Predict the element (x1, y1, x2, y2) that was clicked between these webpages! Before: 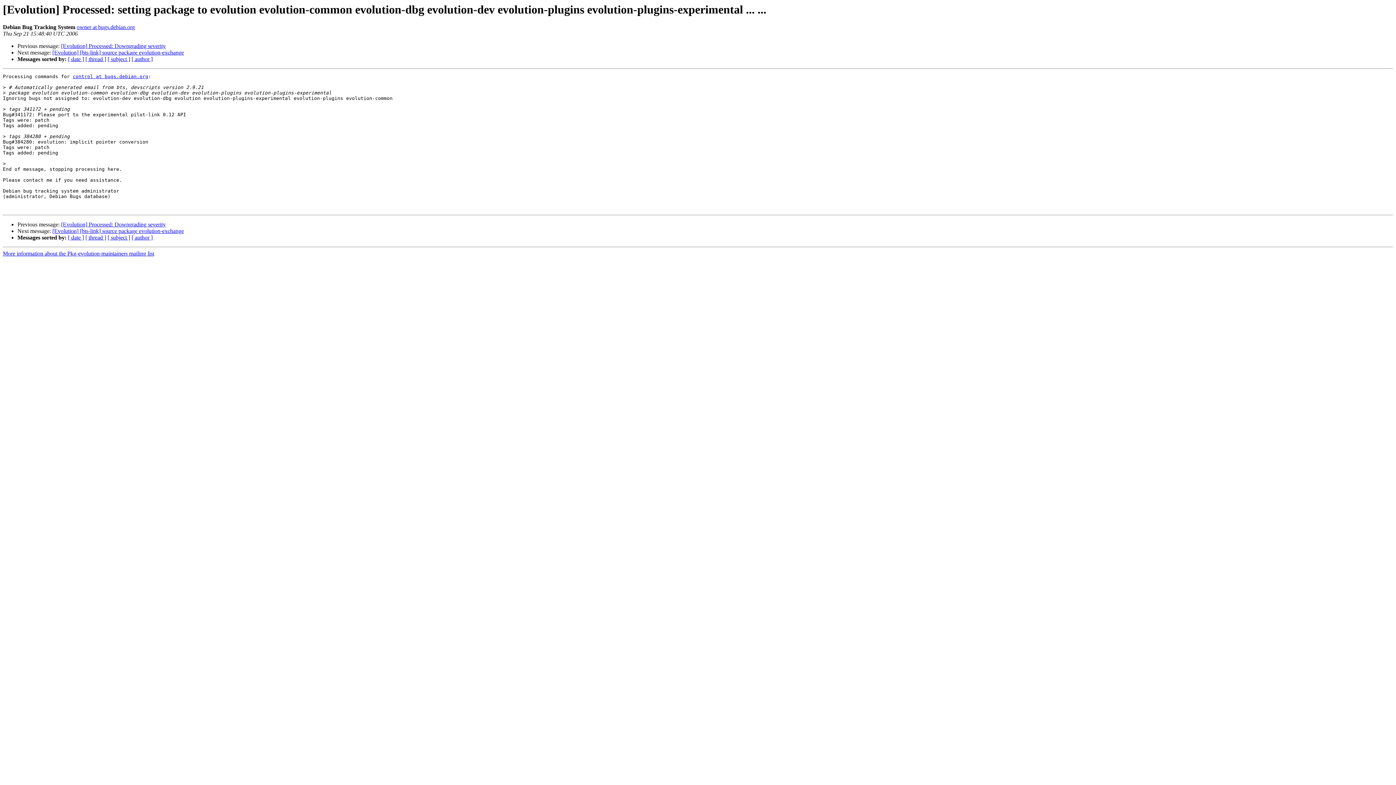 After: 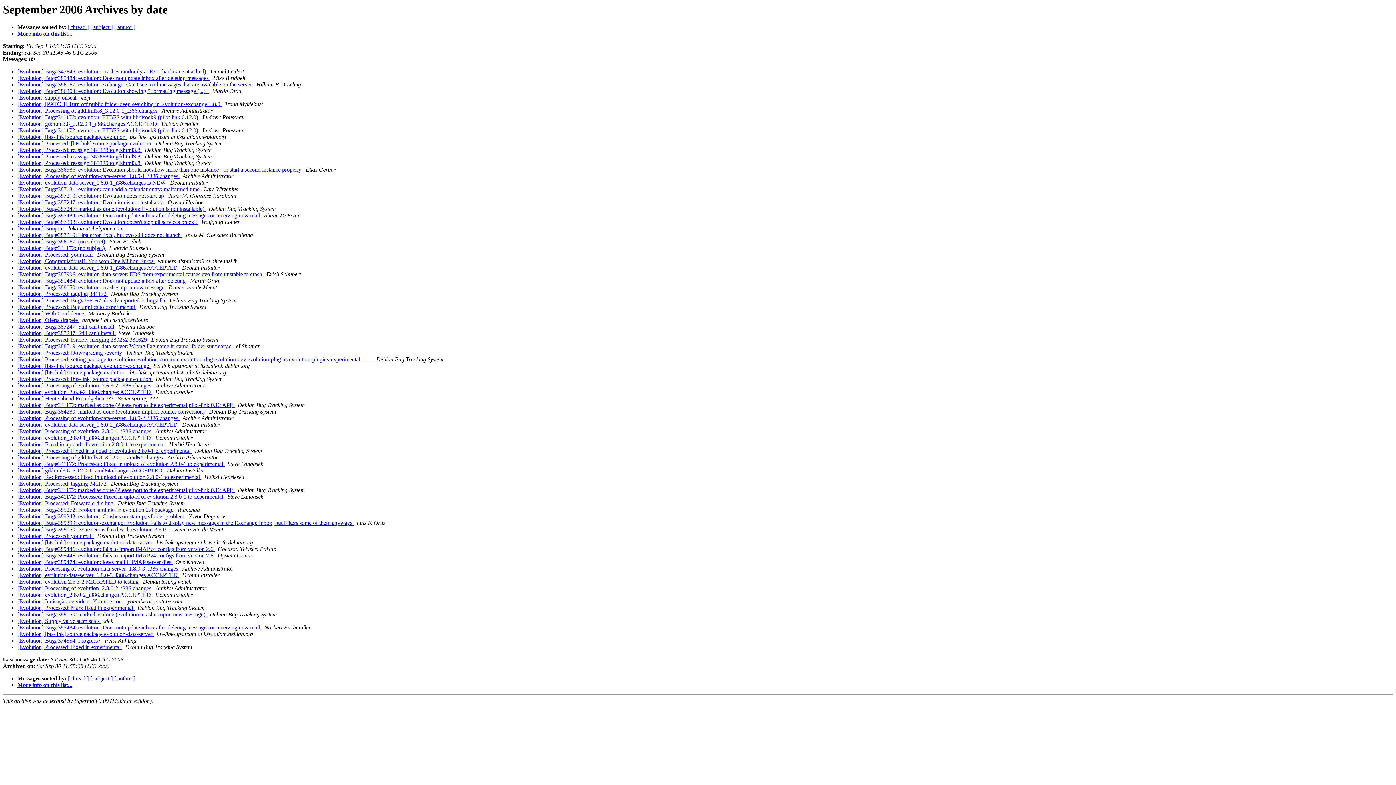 Action: label: [ date ] bbox: (68, 56, 84, 62)